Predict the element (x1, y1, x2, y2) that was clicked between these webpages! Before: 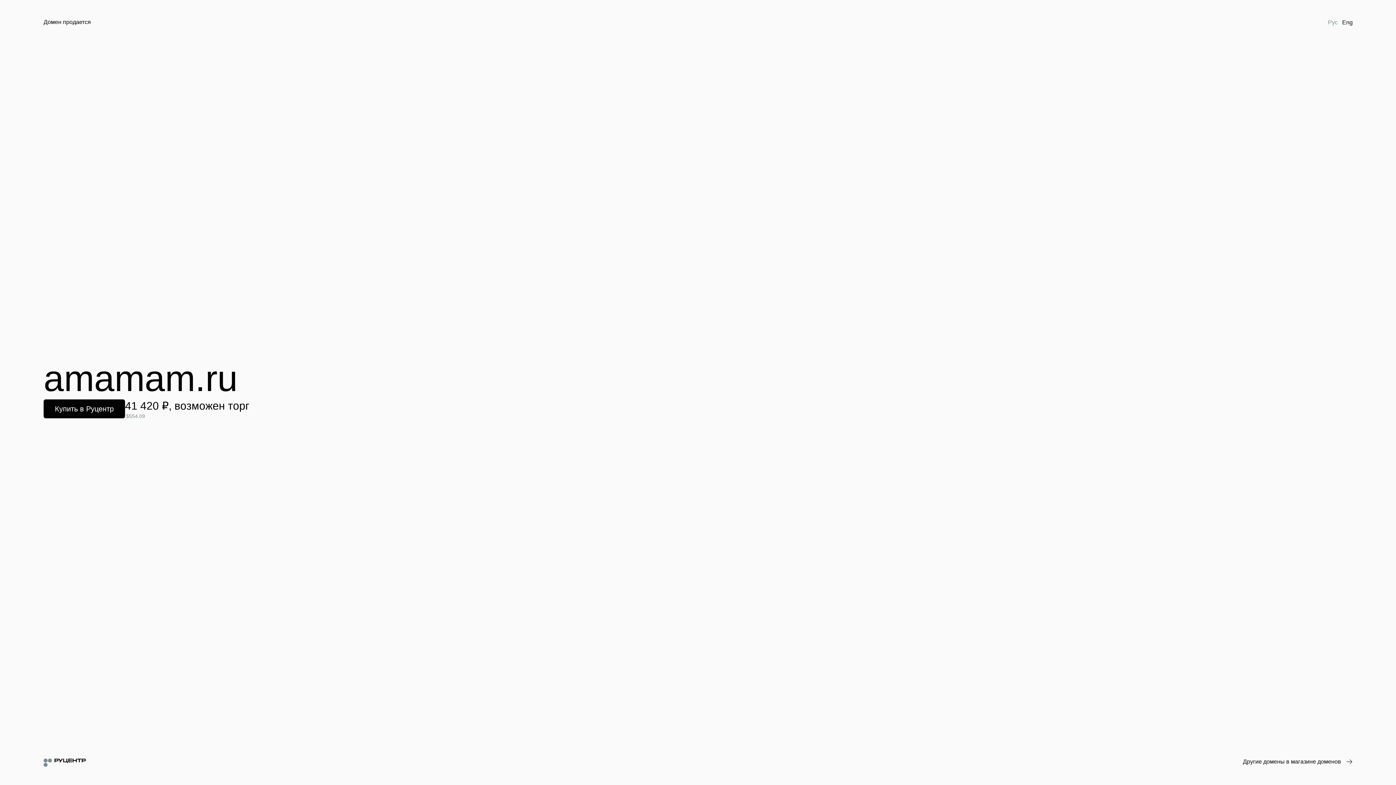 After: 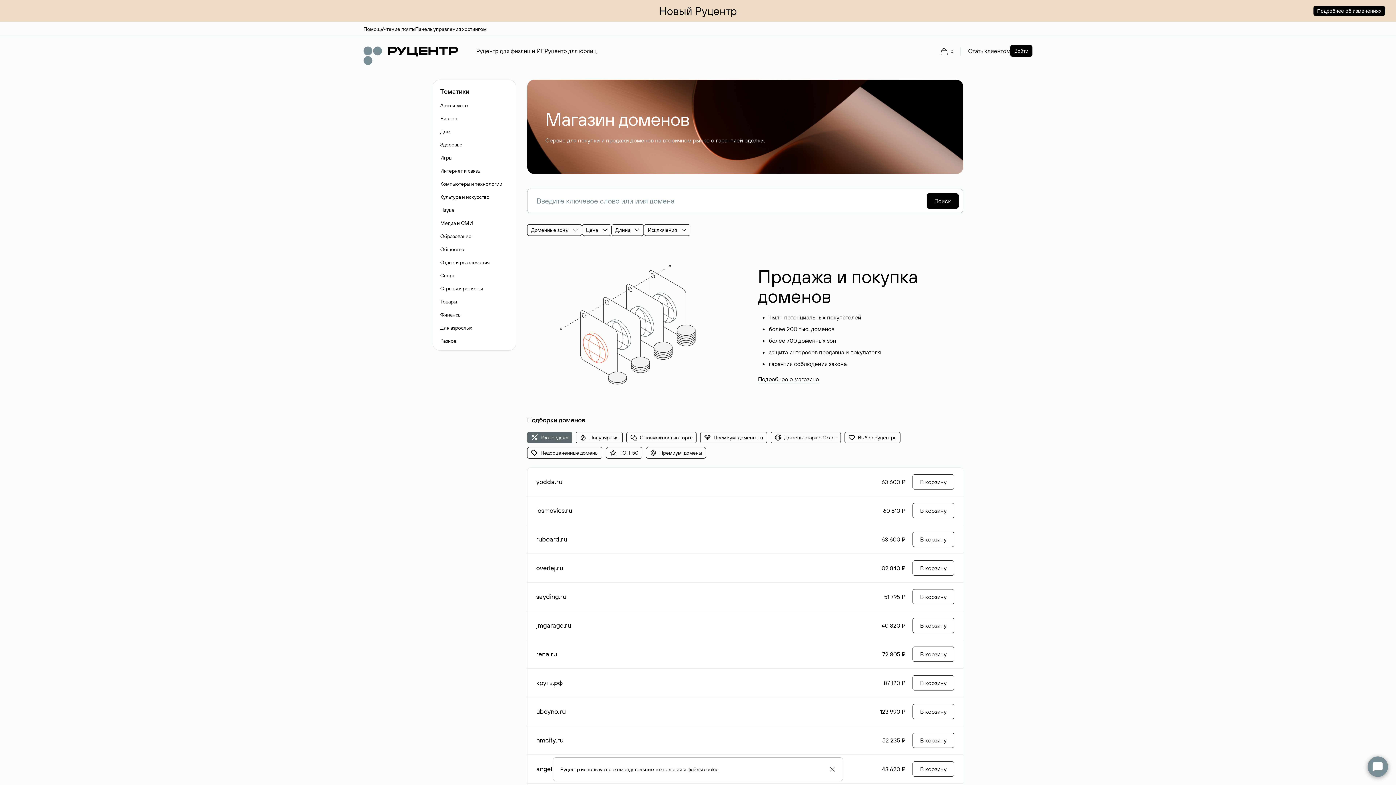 Action: bbox: (1243, 758, 1352, 766) label: Другие домены в магазине доменов